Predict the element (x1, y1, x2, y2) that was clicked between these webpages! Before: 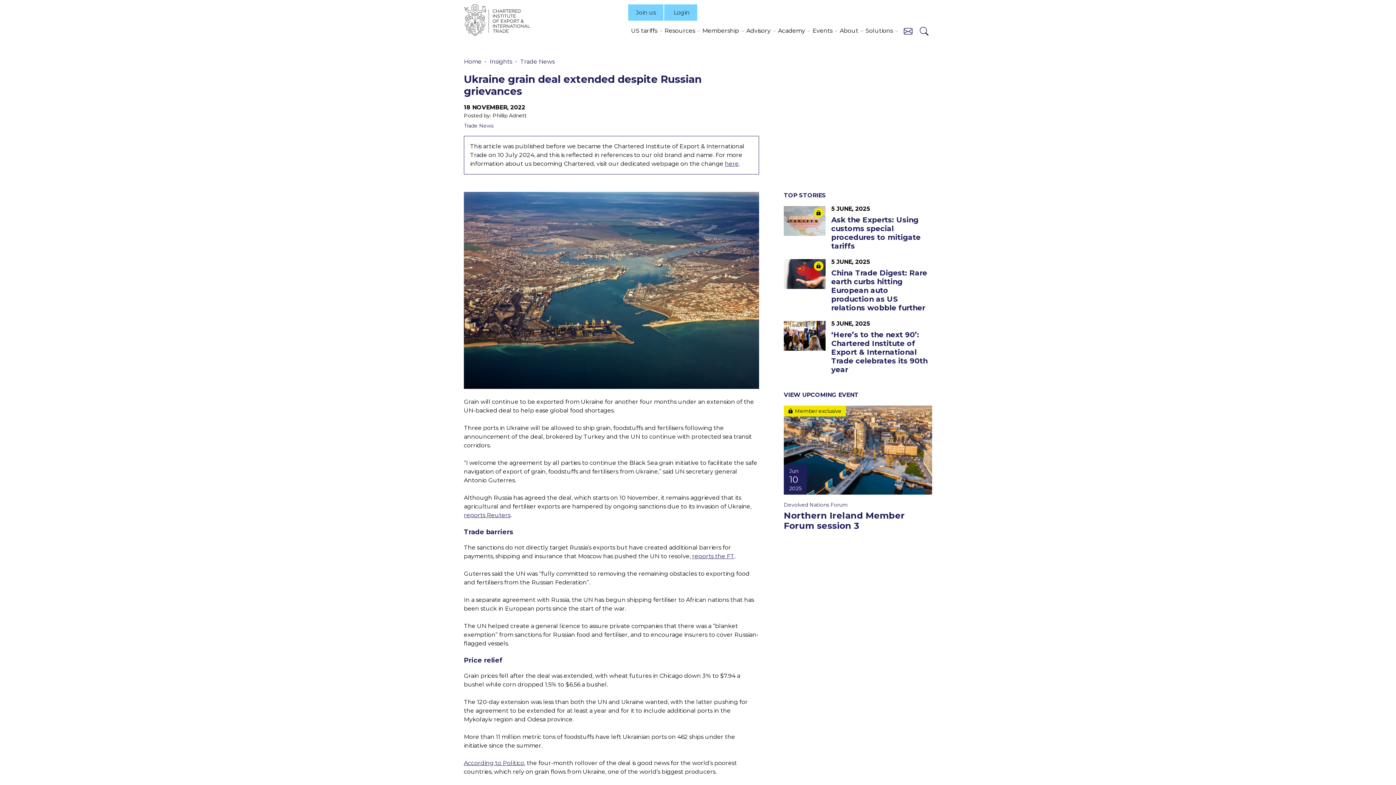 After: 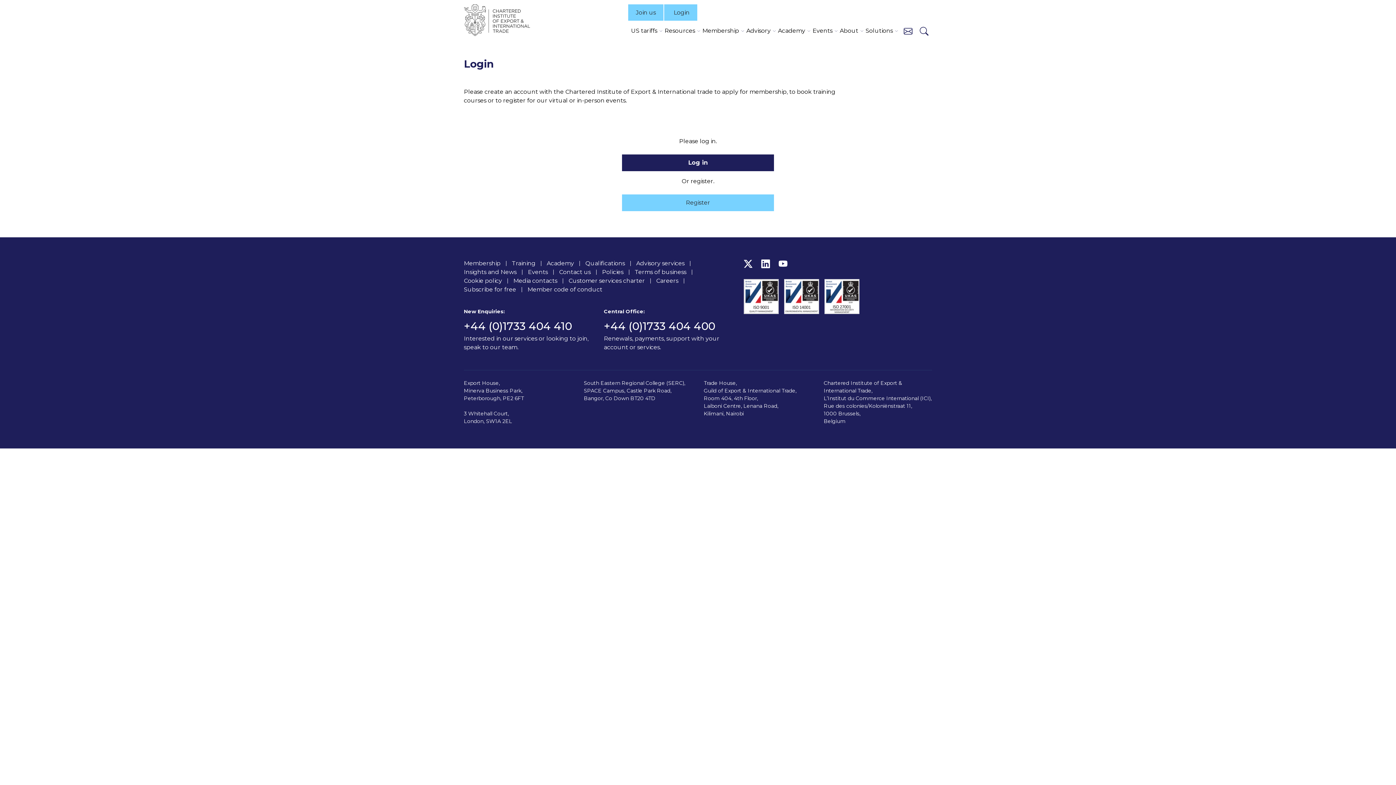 Action: label: 5 JUNE, 2025
China Trade Digest: Rare earth curbs hitting European auto production as US relations wobble further bbox: (784, 259, 932, 312)